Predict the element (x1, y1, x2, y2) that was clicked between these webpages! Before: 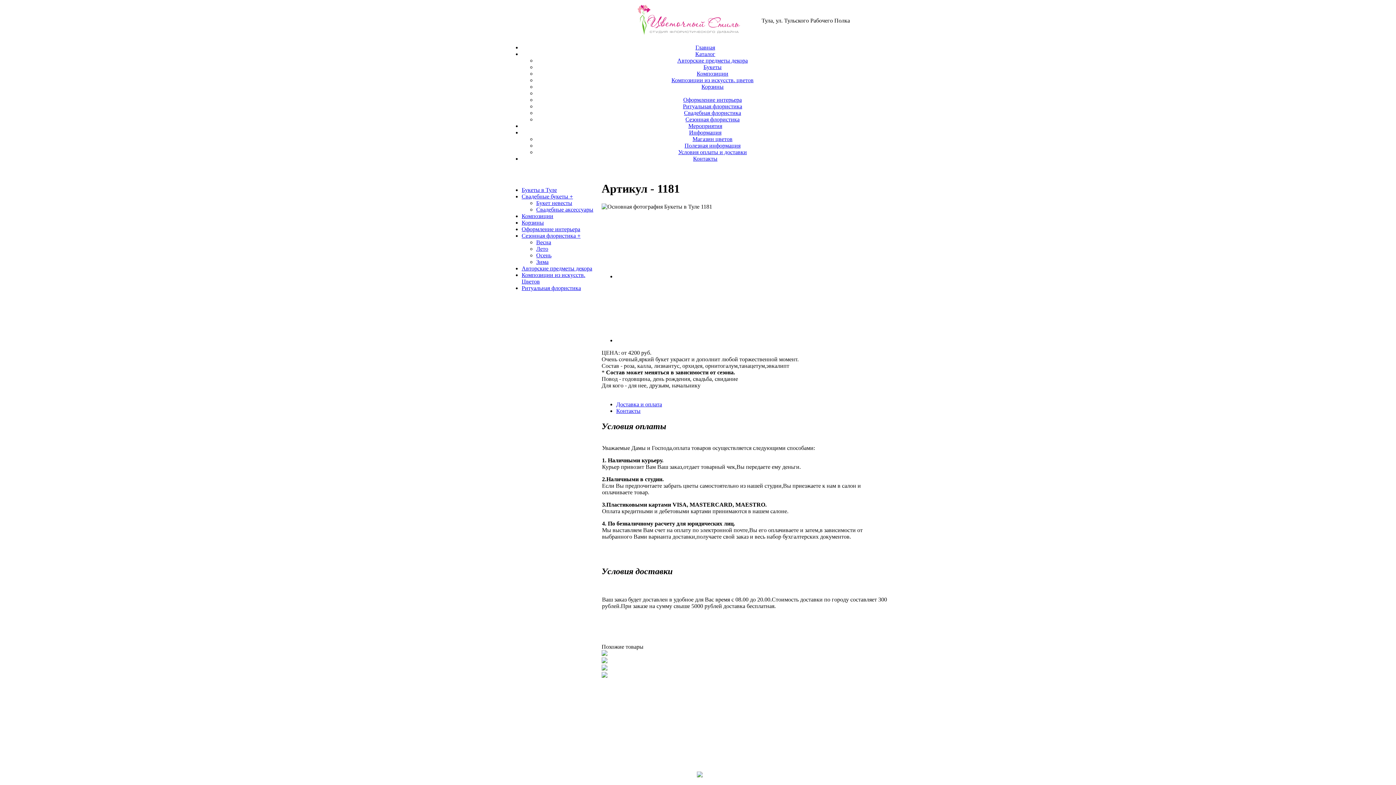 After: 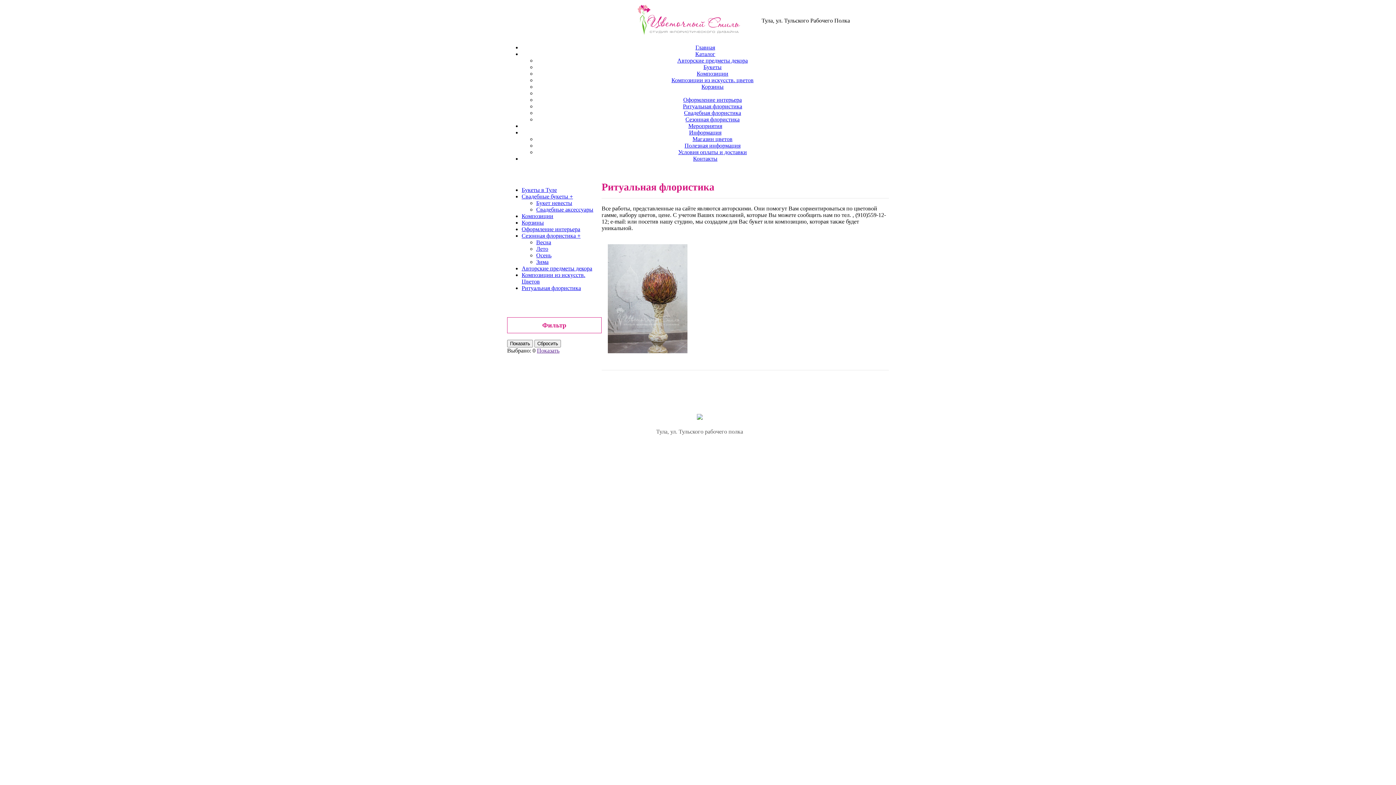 Action: bbox: (521, 285, 581, 291) label: Ритуальная флористика